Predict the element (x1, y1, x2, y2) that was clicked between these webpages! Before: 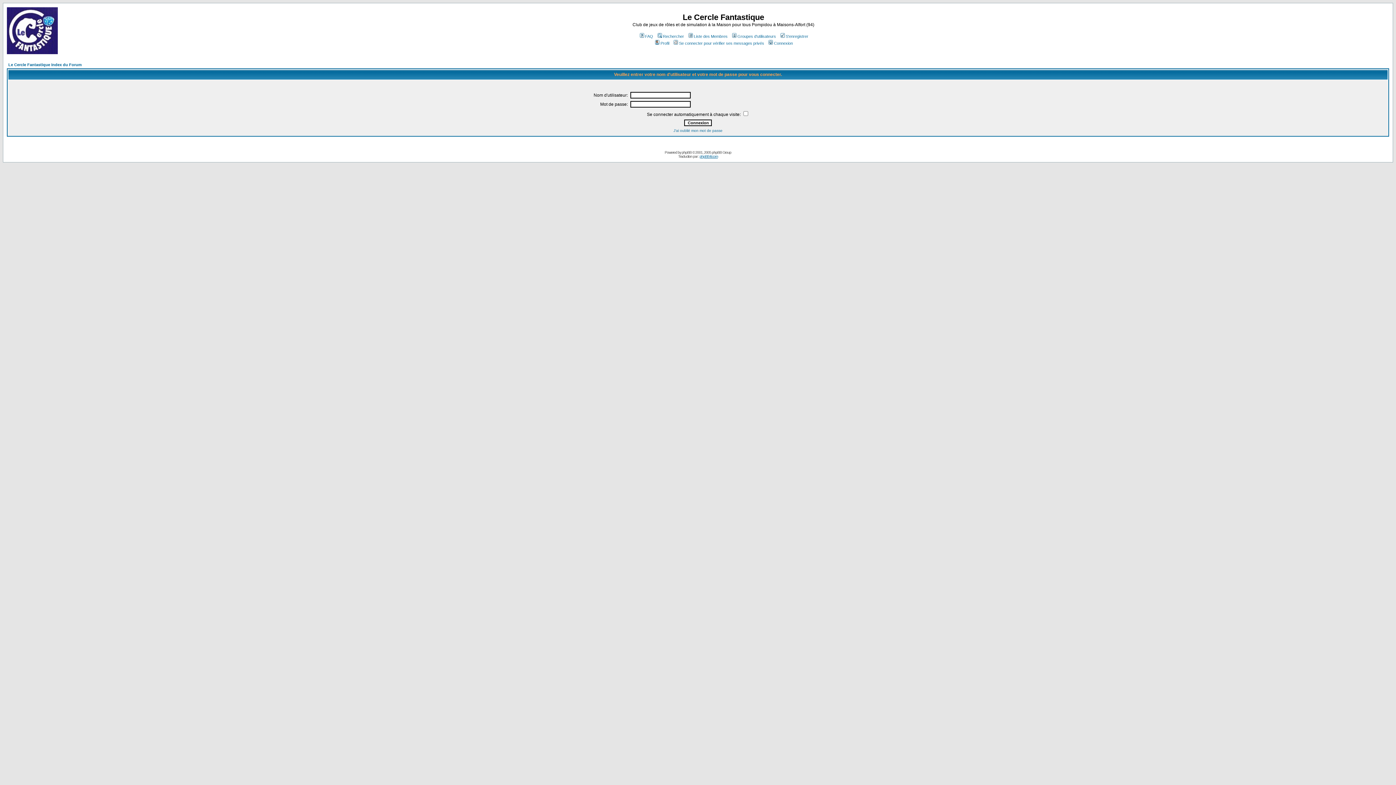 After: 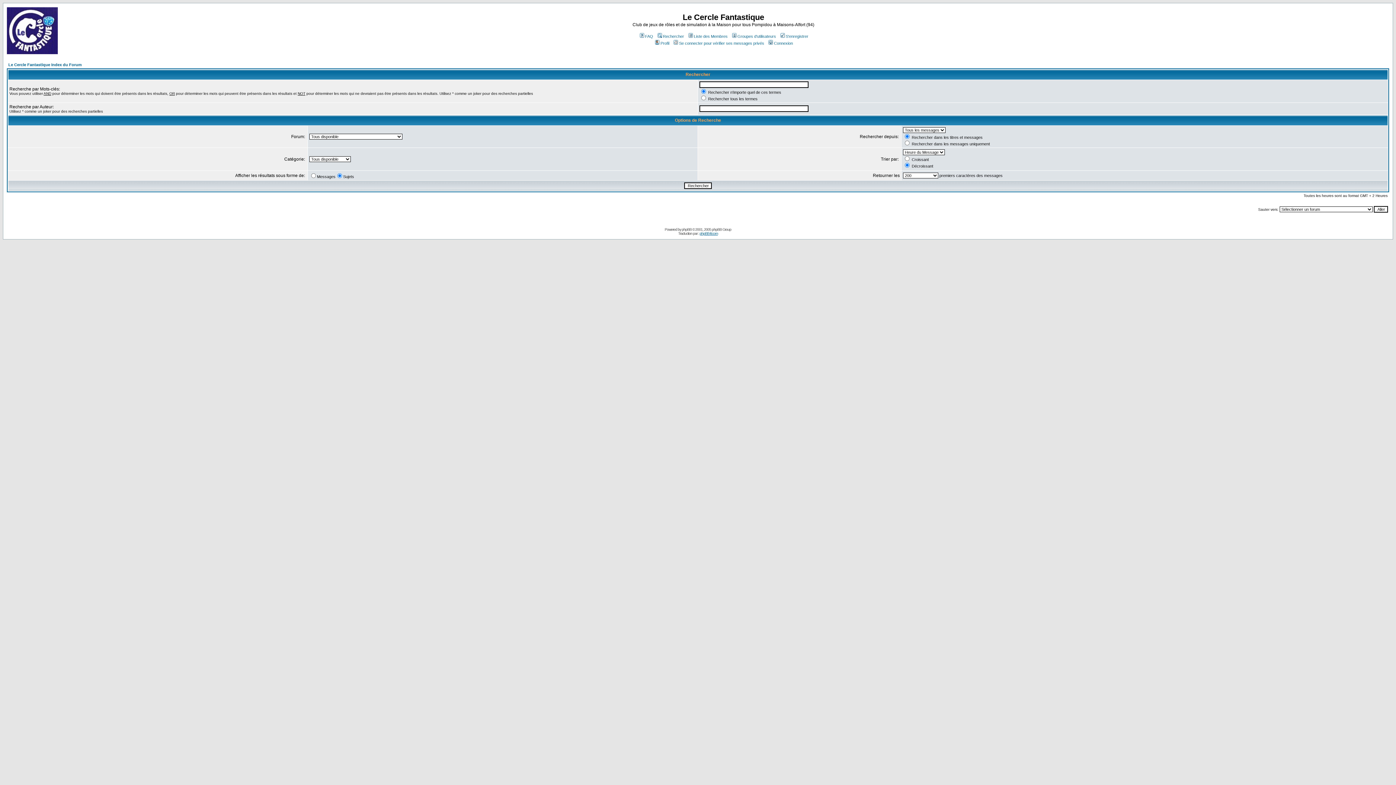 Action: bbox: (656, 34, 684, 38) label: Rechercher